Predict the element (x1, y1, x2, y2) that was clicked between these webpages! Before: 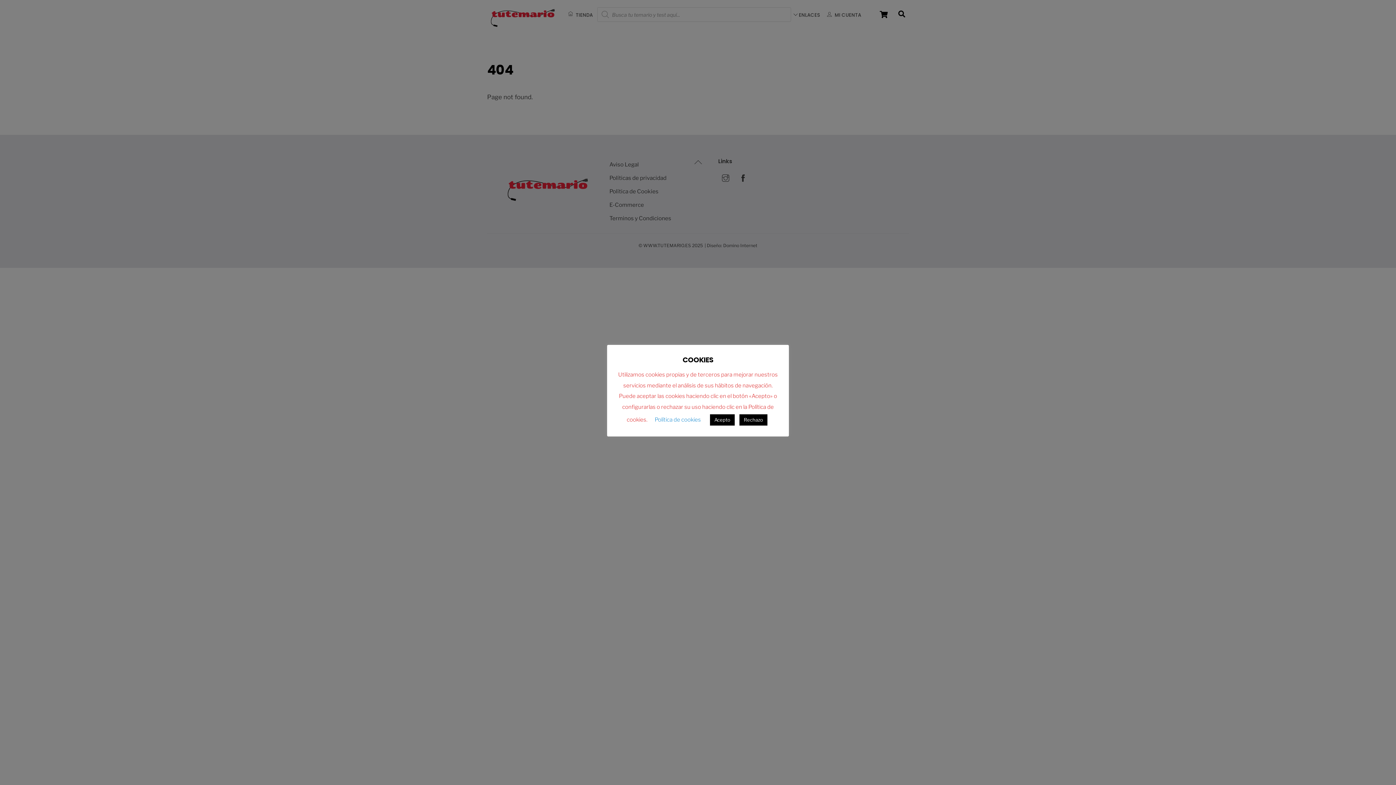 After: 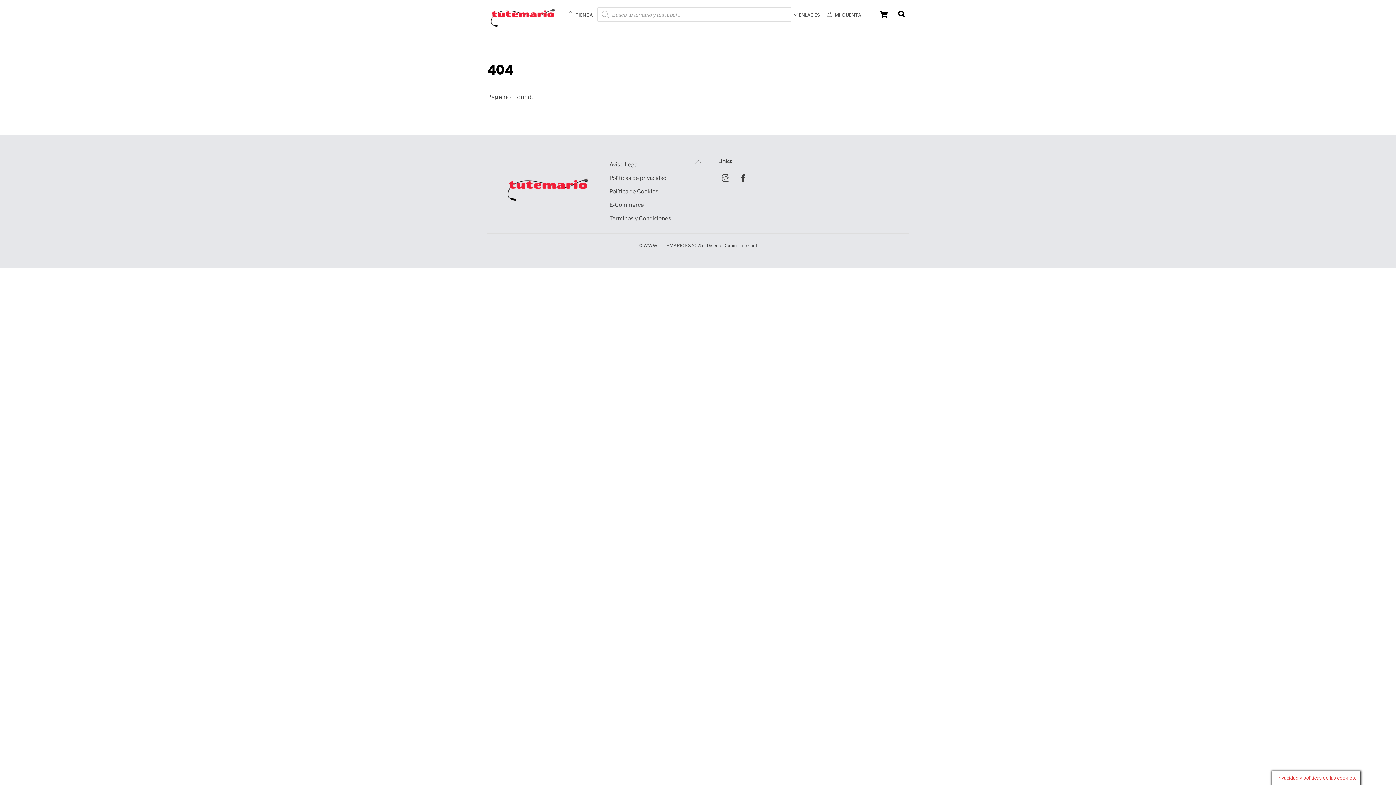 Action: label: Acepto bbox: (710, 414, 734, 425)